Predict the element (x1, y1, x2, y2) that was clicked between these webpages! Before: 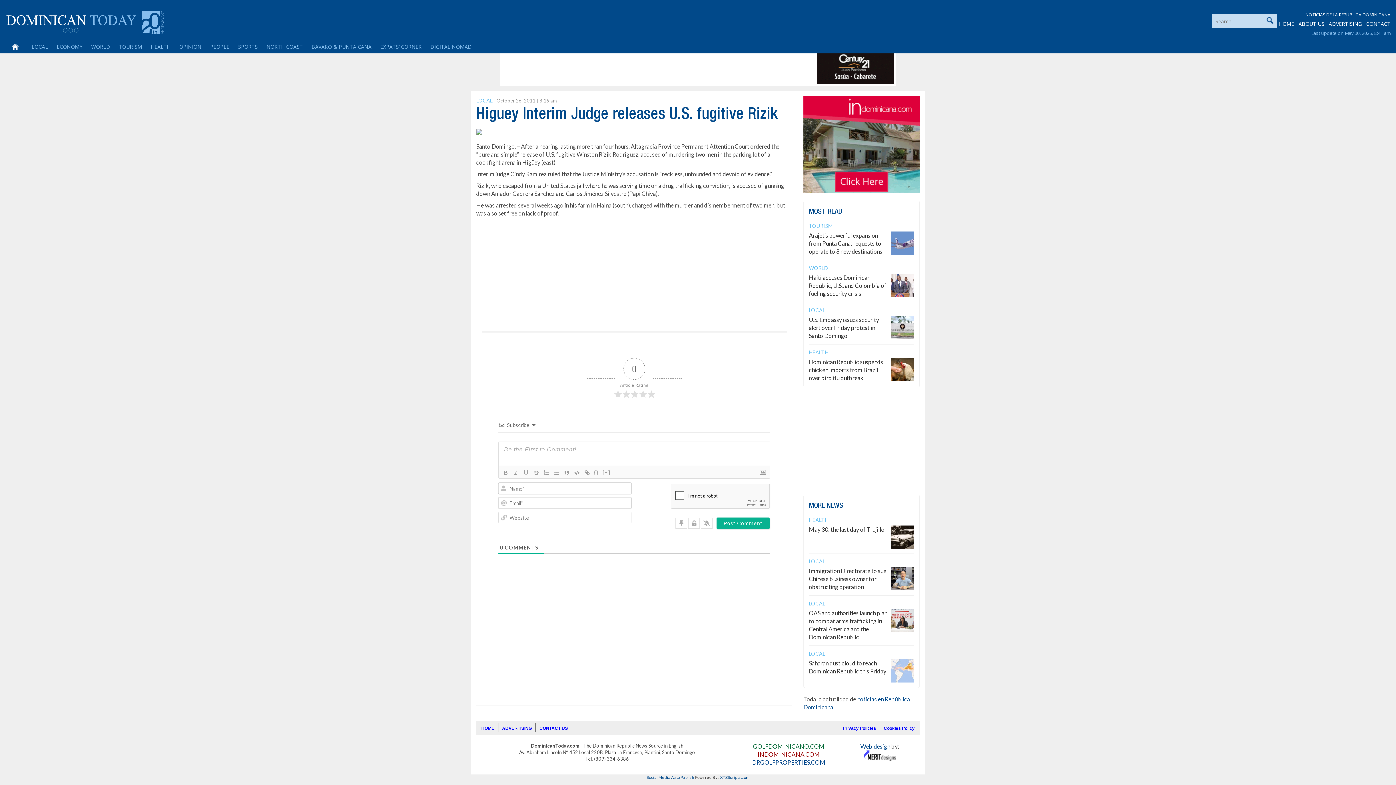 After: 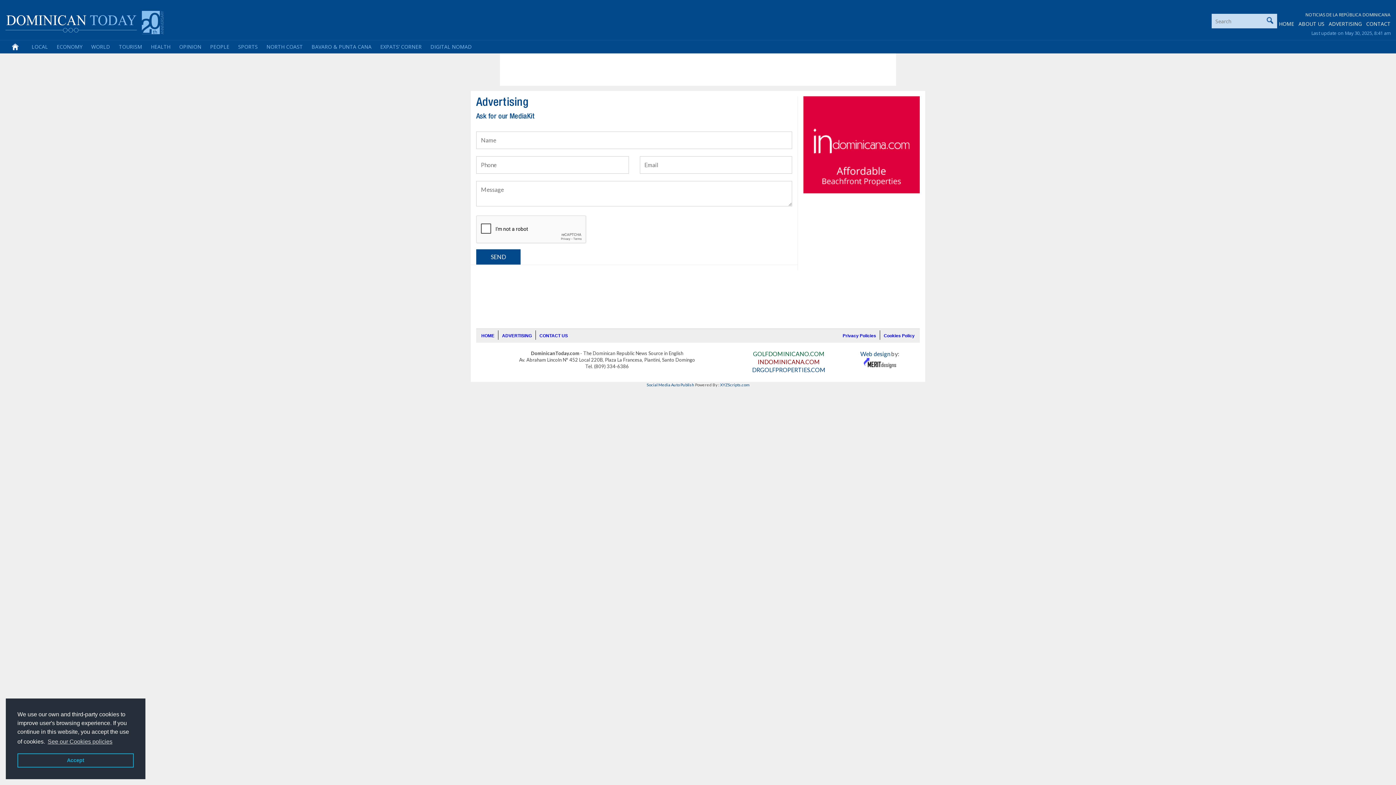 Action: bbox: (502, 726, 532, 731) label: ADVERTISING